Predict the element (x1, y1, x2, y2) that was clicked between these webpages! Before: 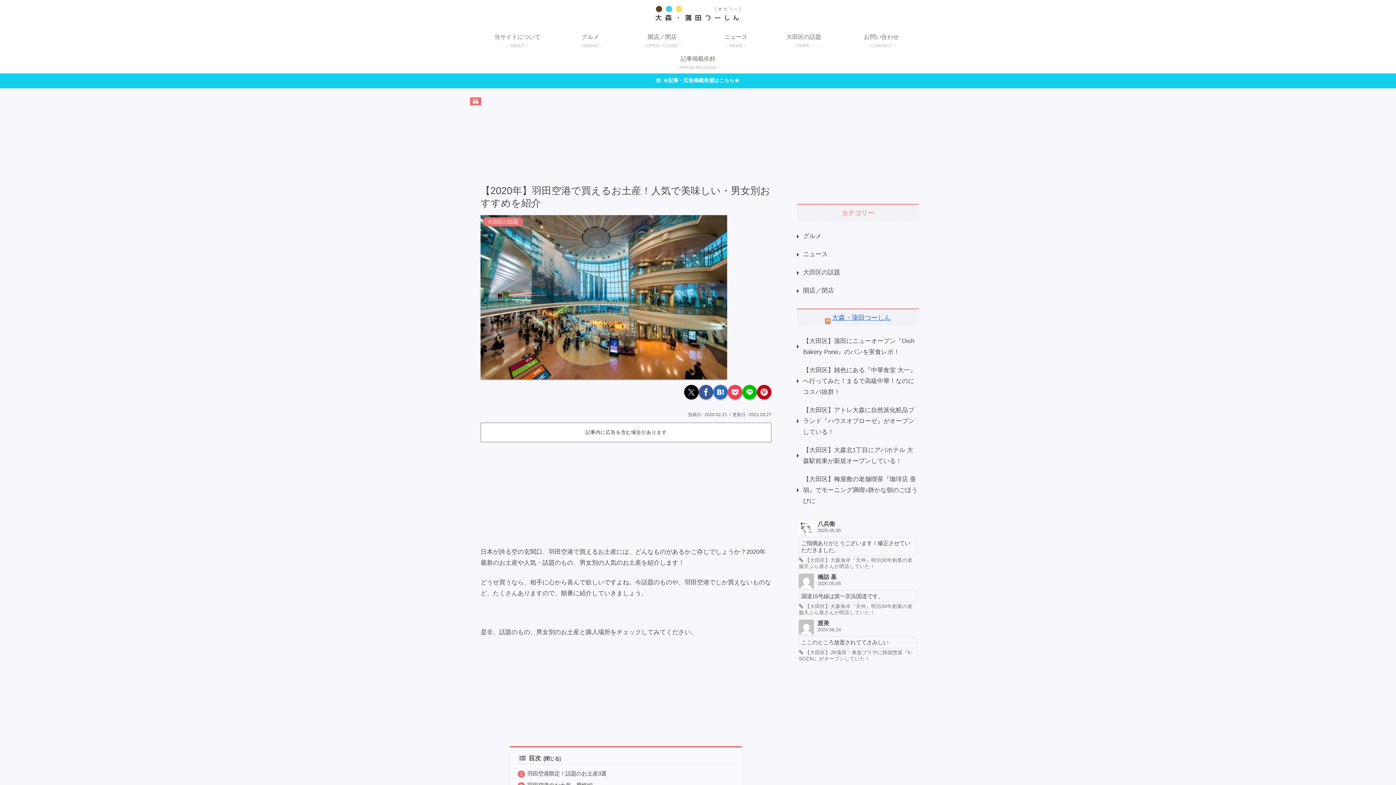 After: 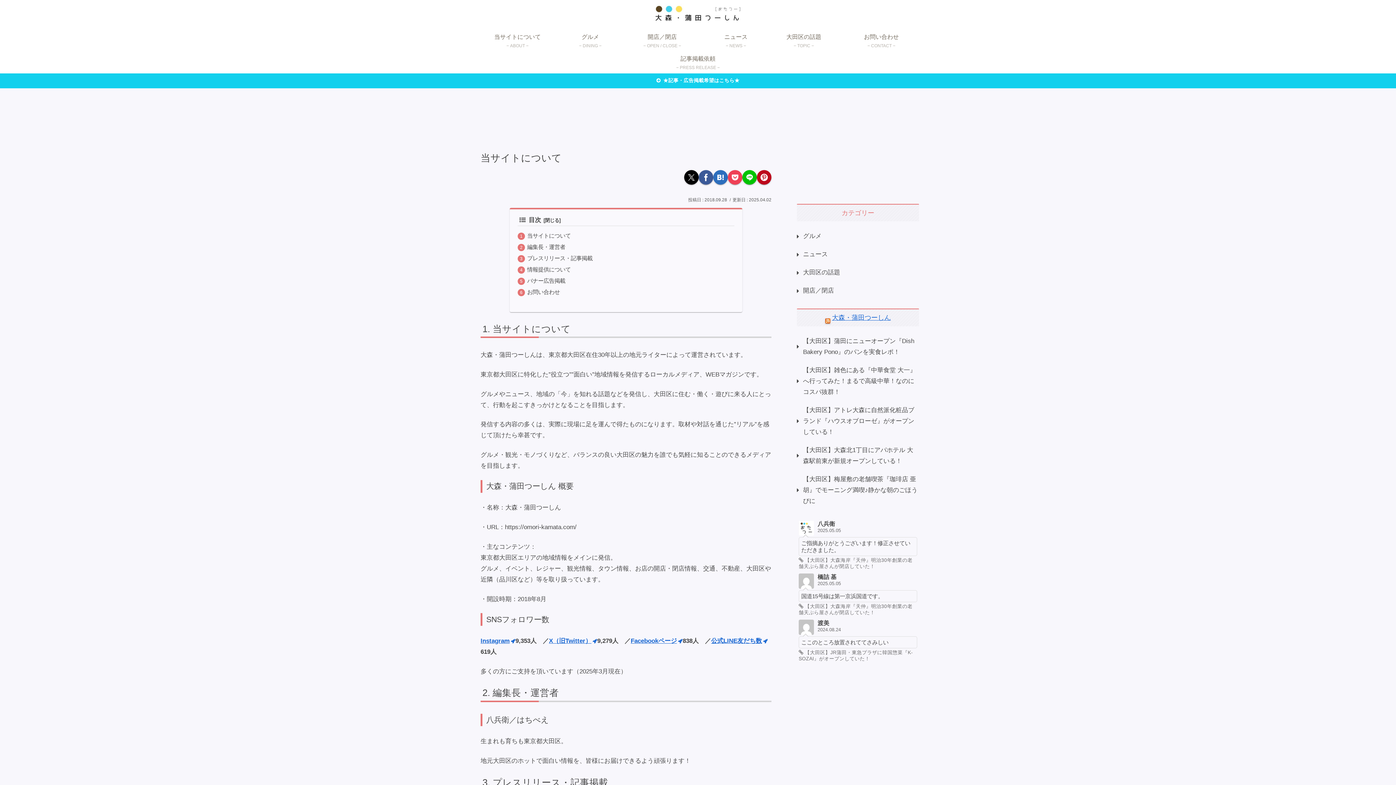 Action: label: 当サイトについて
ABOUT bbox: (474, 29, 561, 51)